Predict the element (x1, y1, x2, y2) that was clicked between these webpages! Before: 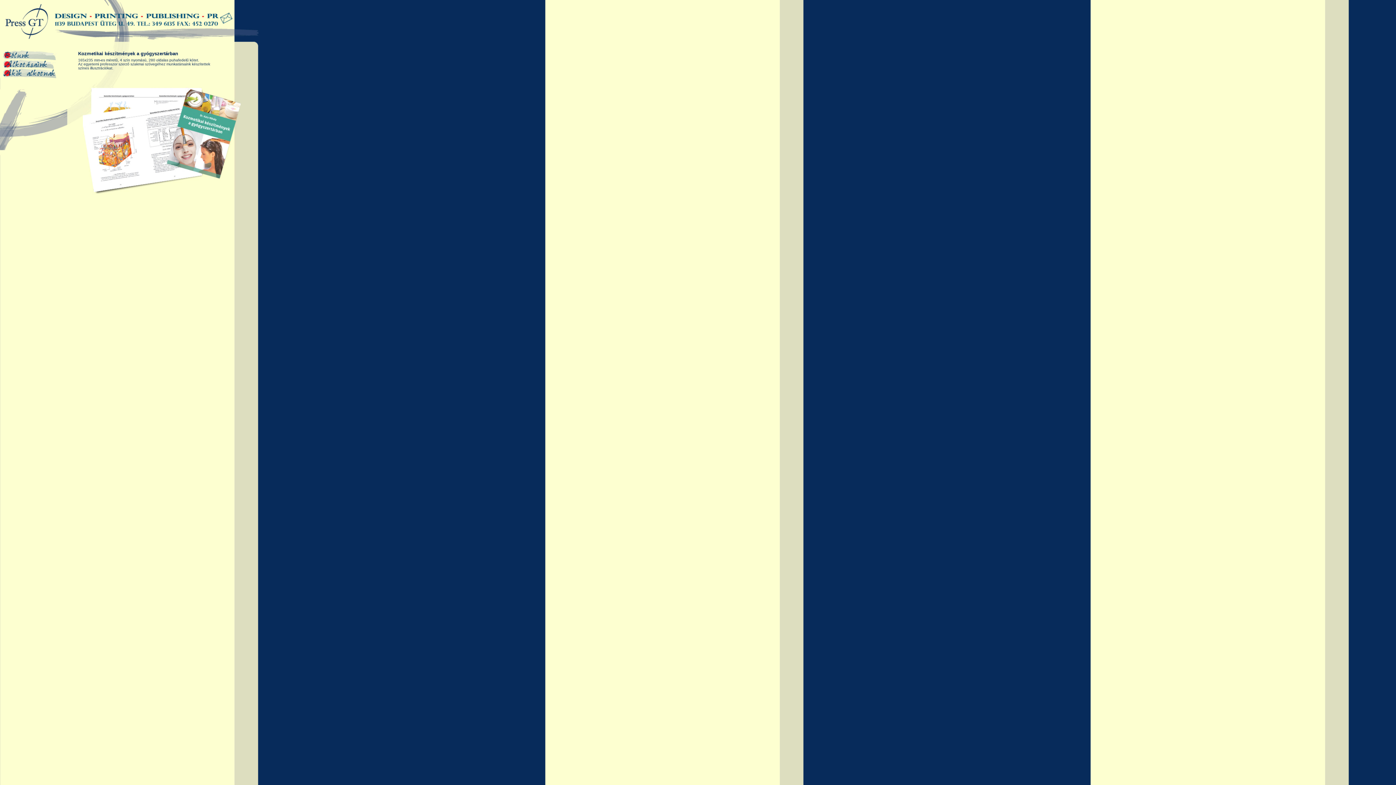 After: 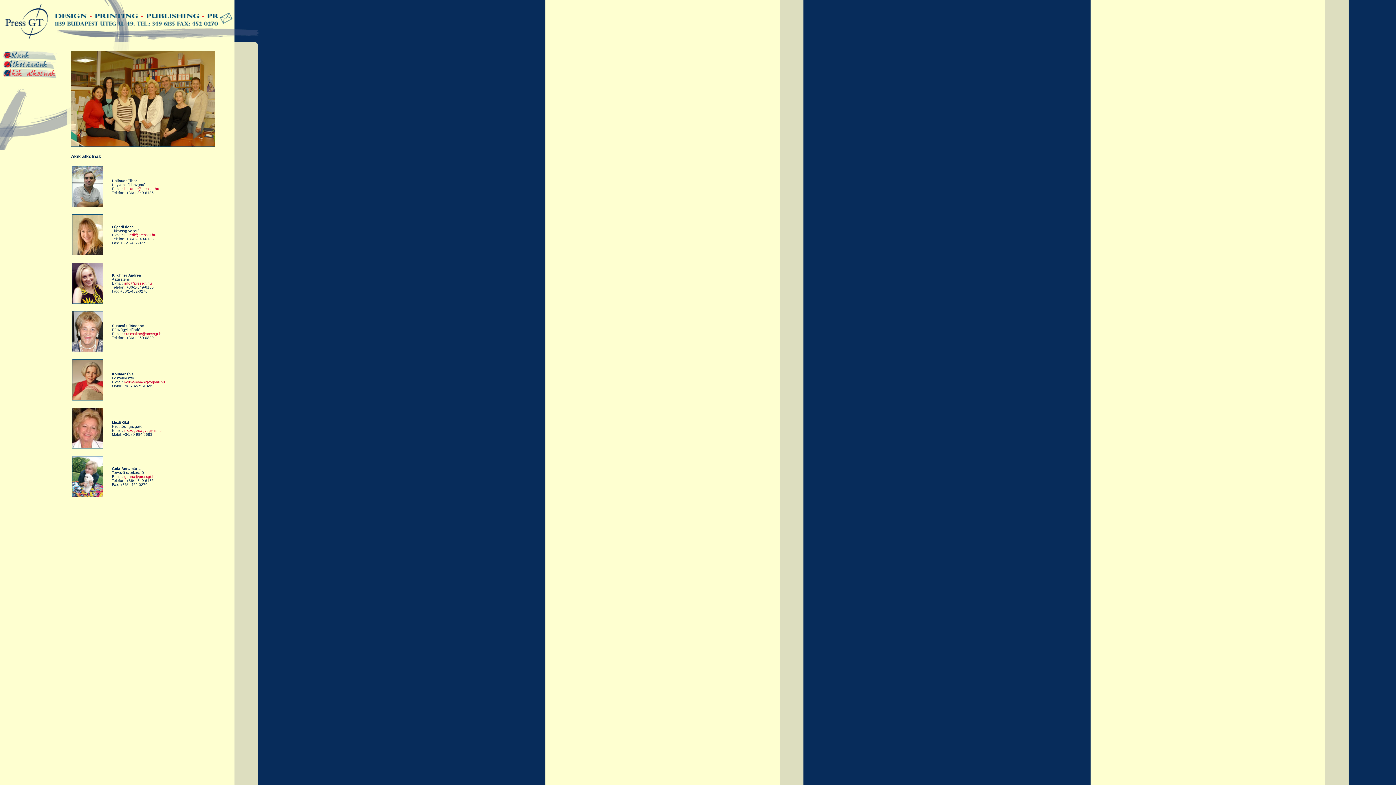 Action: bbox: (0, 74, 56, 78)